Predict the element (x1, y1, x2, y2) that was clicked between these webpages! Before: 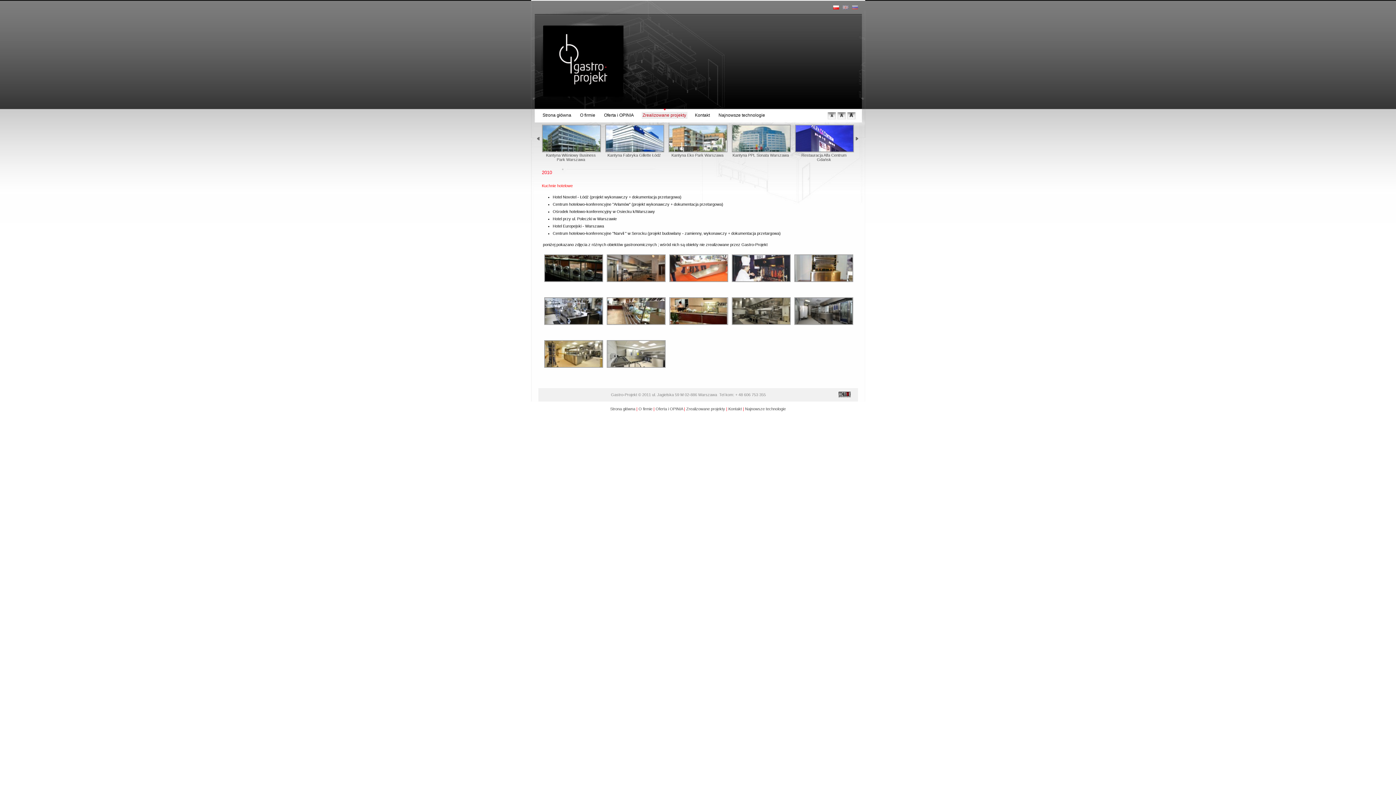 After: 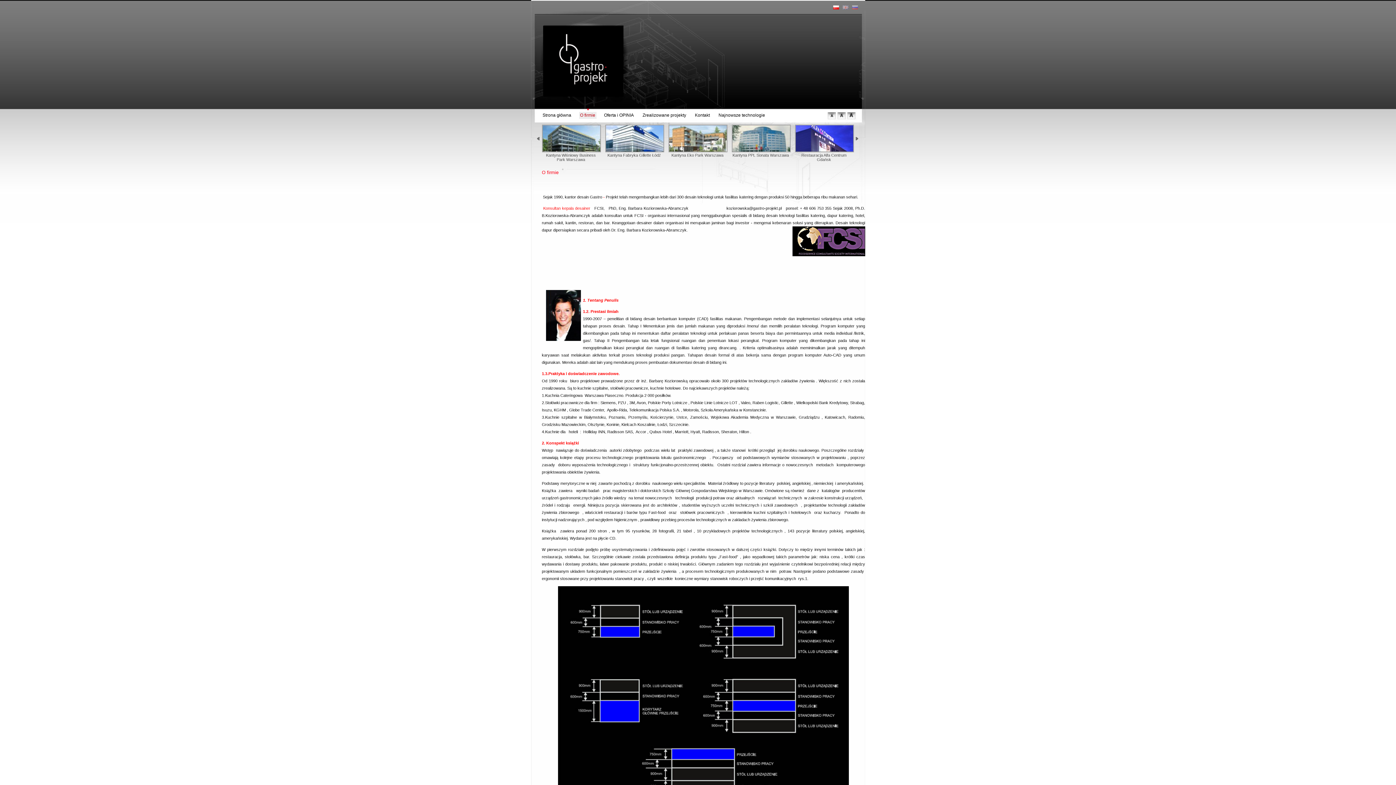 Action: label: O firmie bbox: (579, 112, 596, 118)